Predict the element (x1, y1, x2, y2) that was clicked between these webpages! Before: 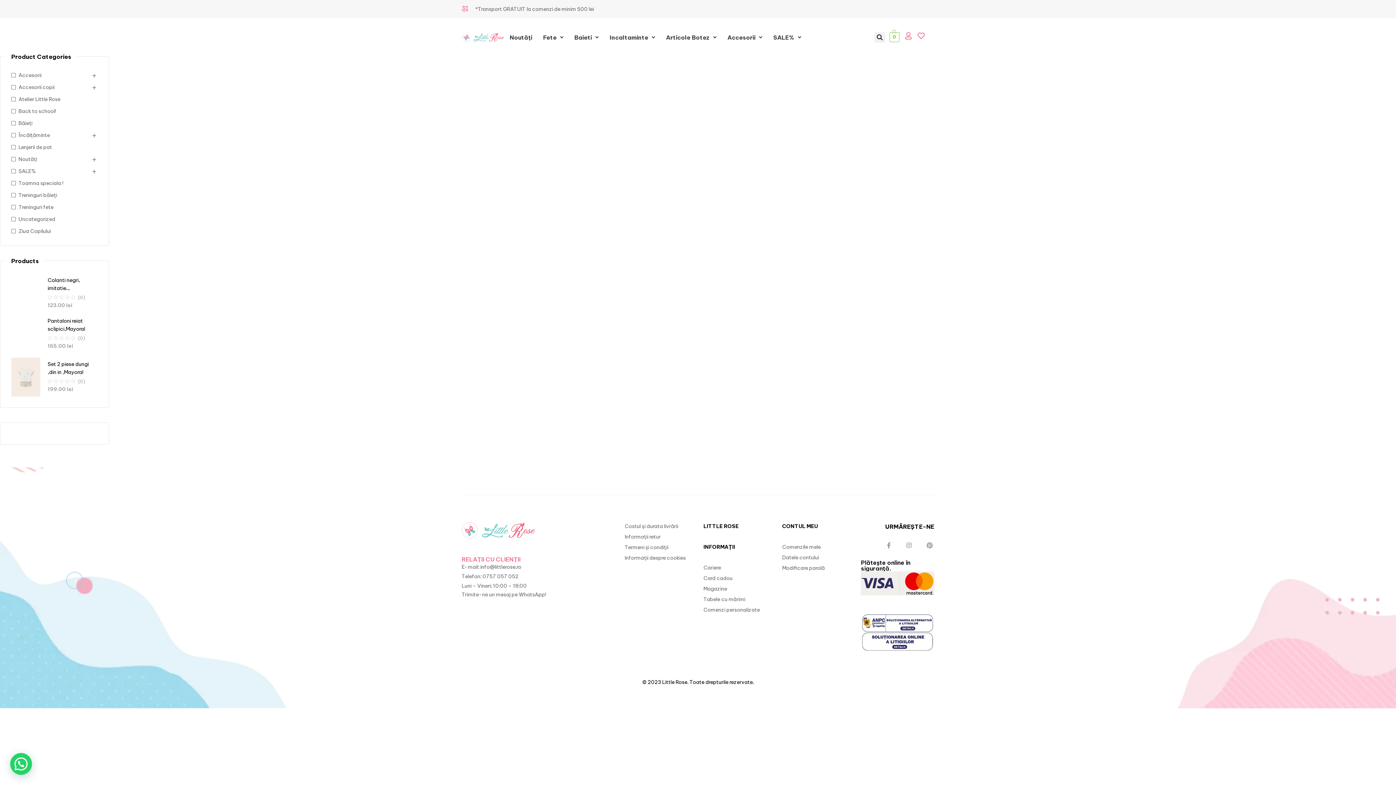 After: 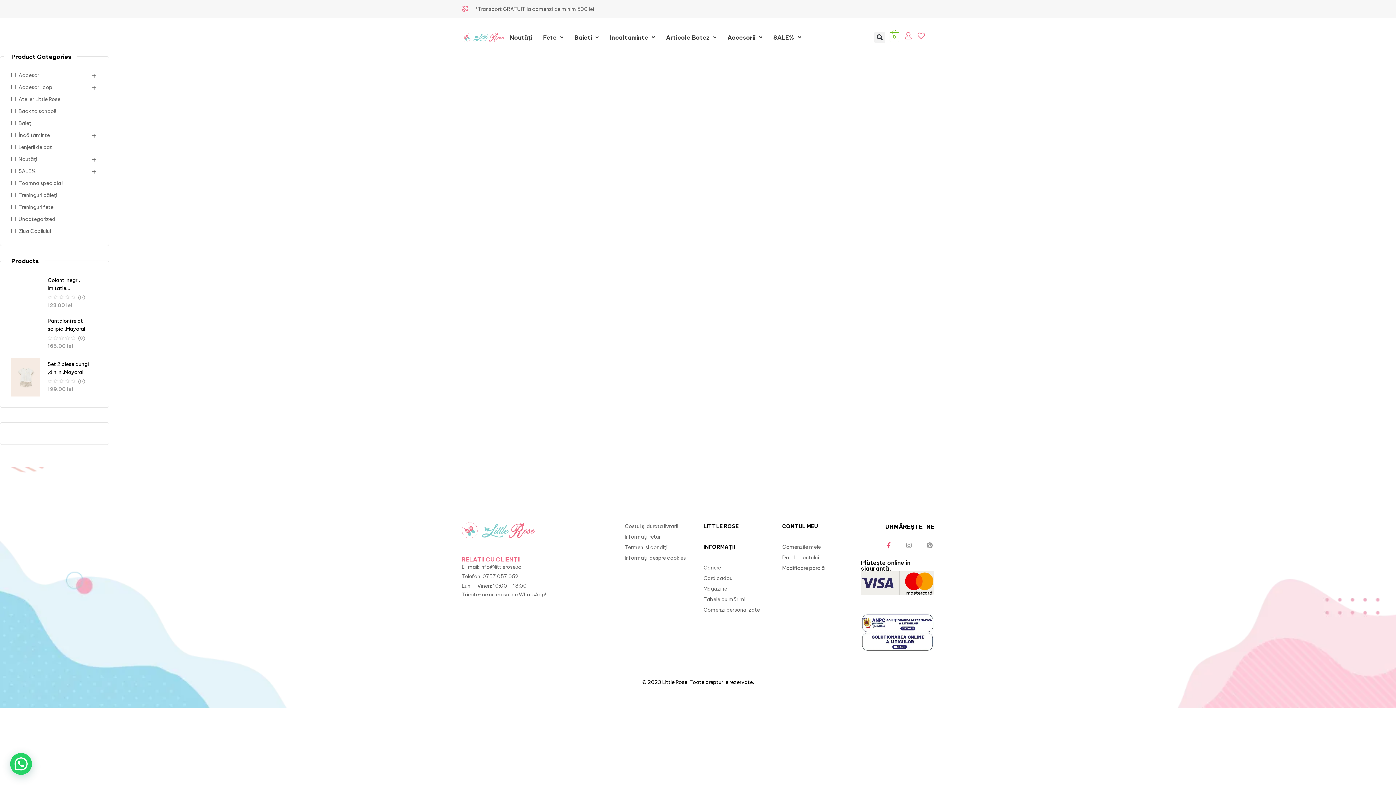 Action: bbox: (883, 542, 892, 548)